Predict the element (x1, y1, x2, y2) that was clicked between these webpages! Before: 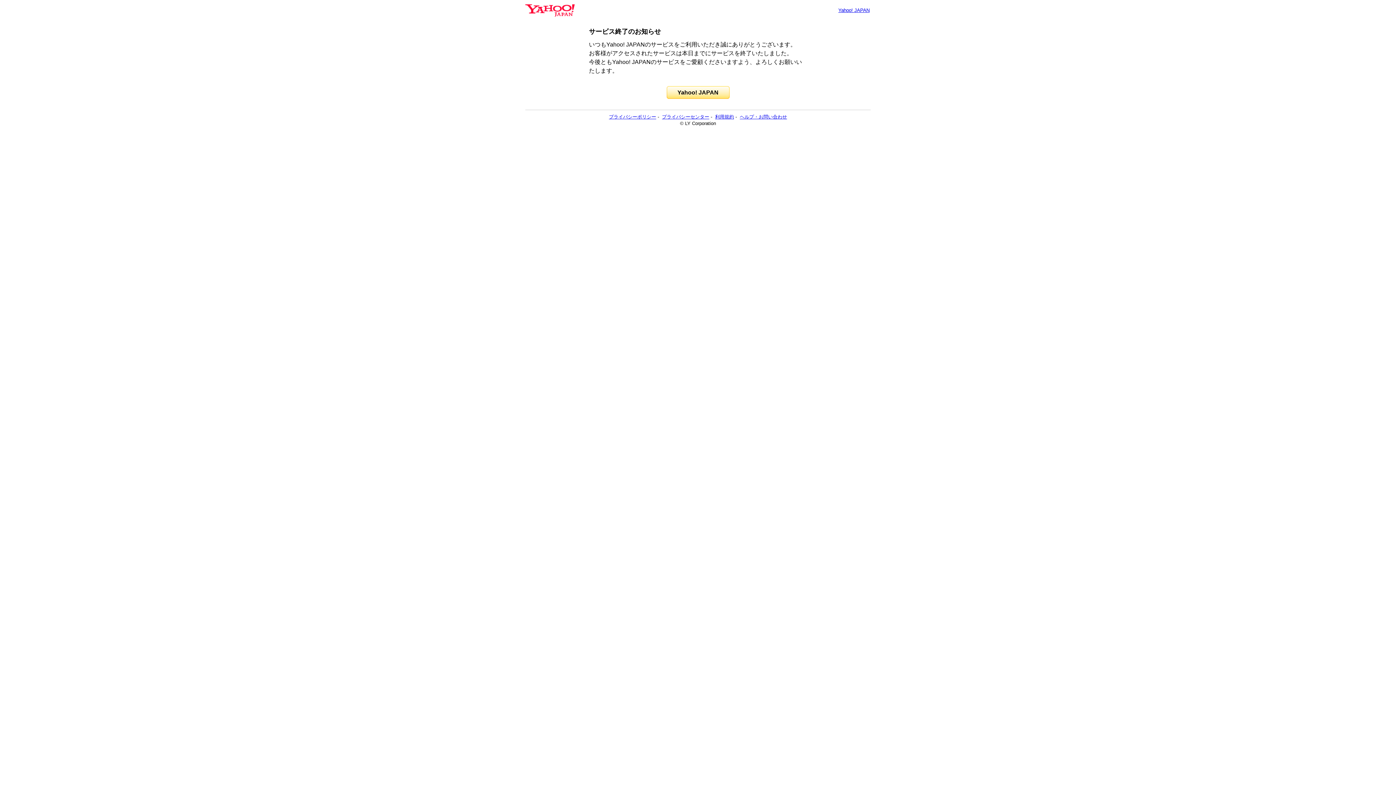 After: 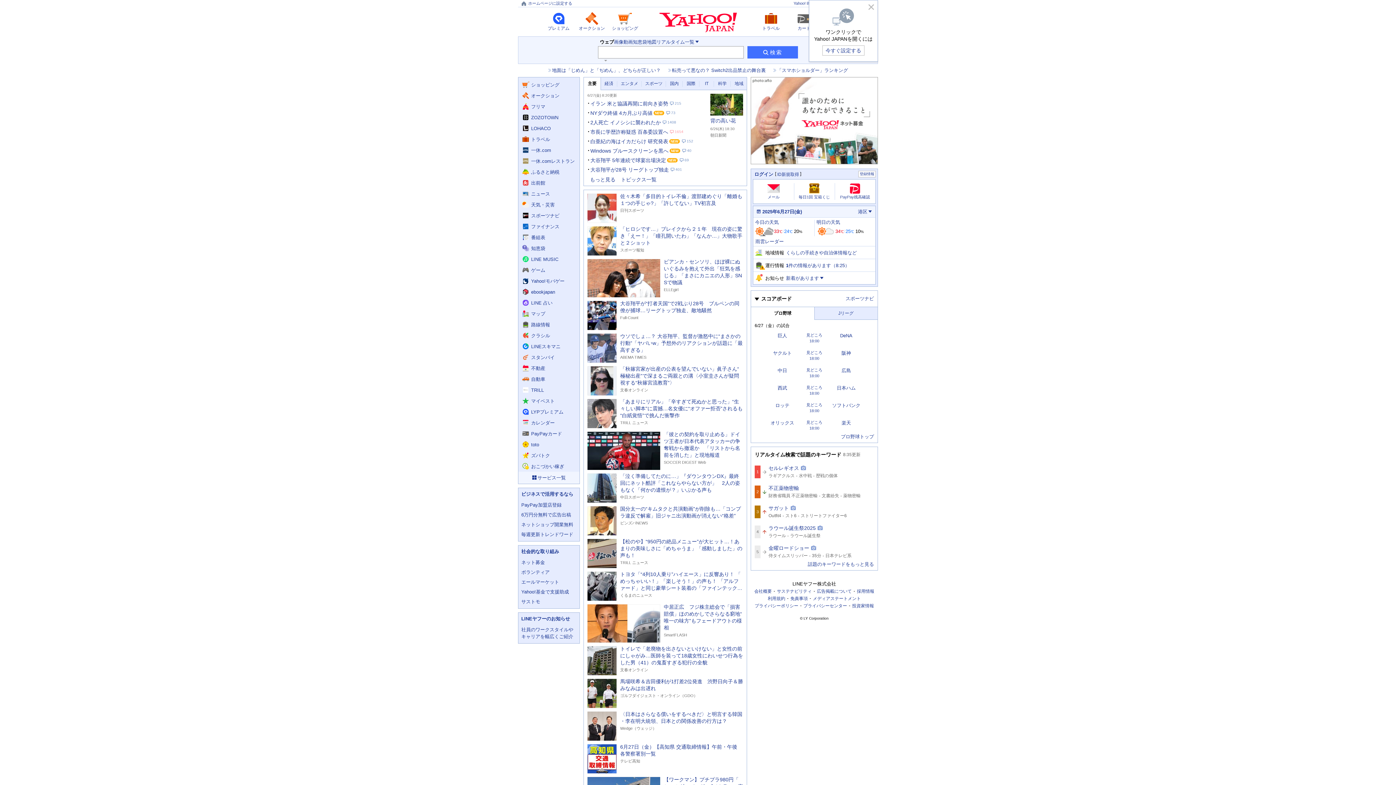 Action: bbox: (666, 86, 729, 98) label: Yahoo! JAPAN